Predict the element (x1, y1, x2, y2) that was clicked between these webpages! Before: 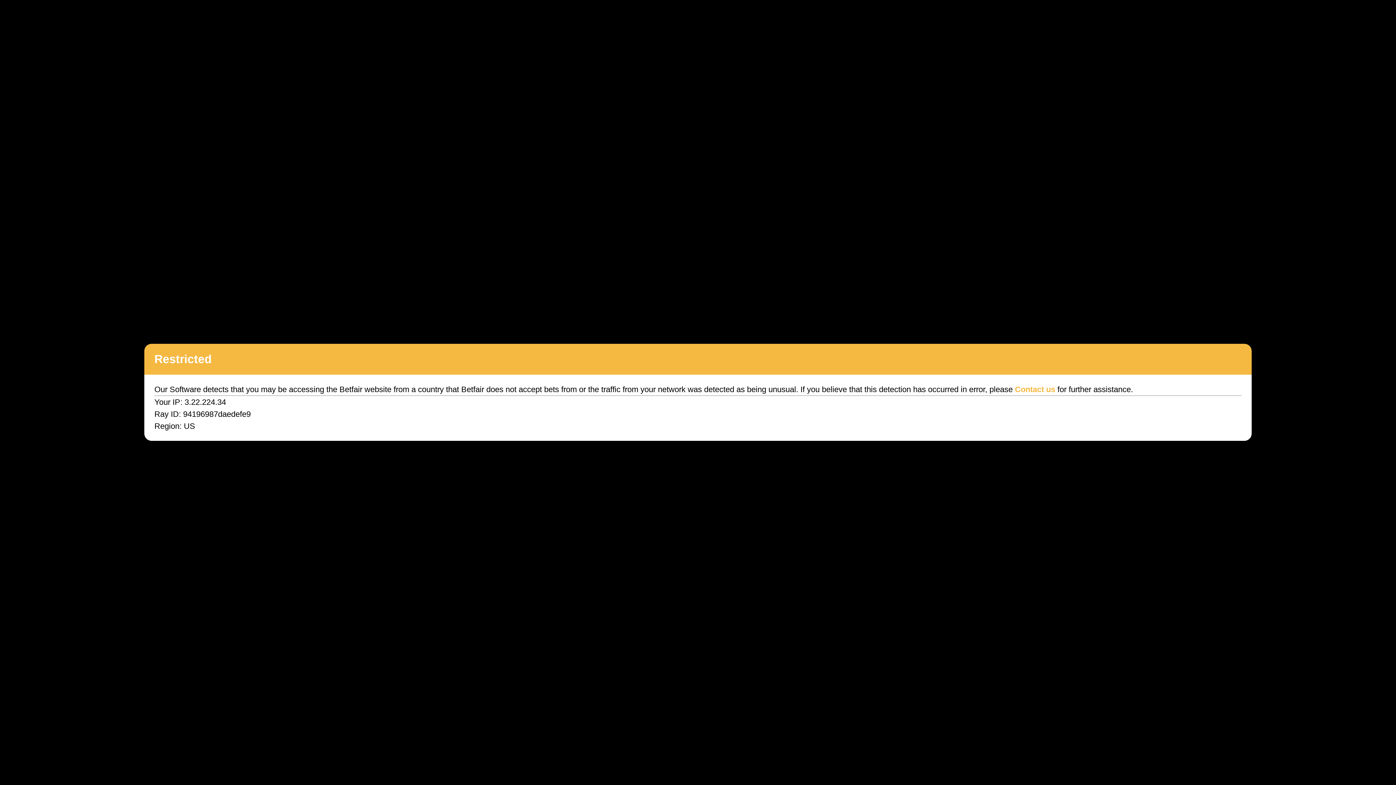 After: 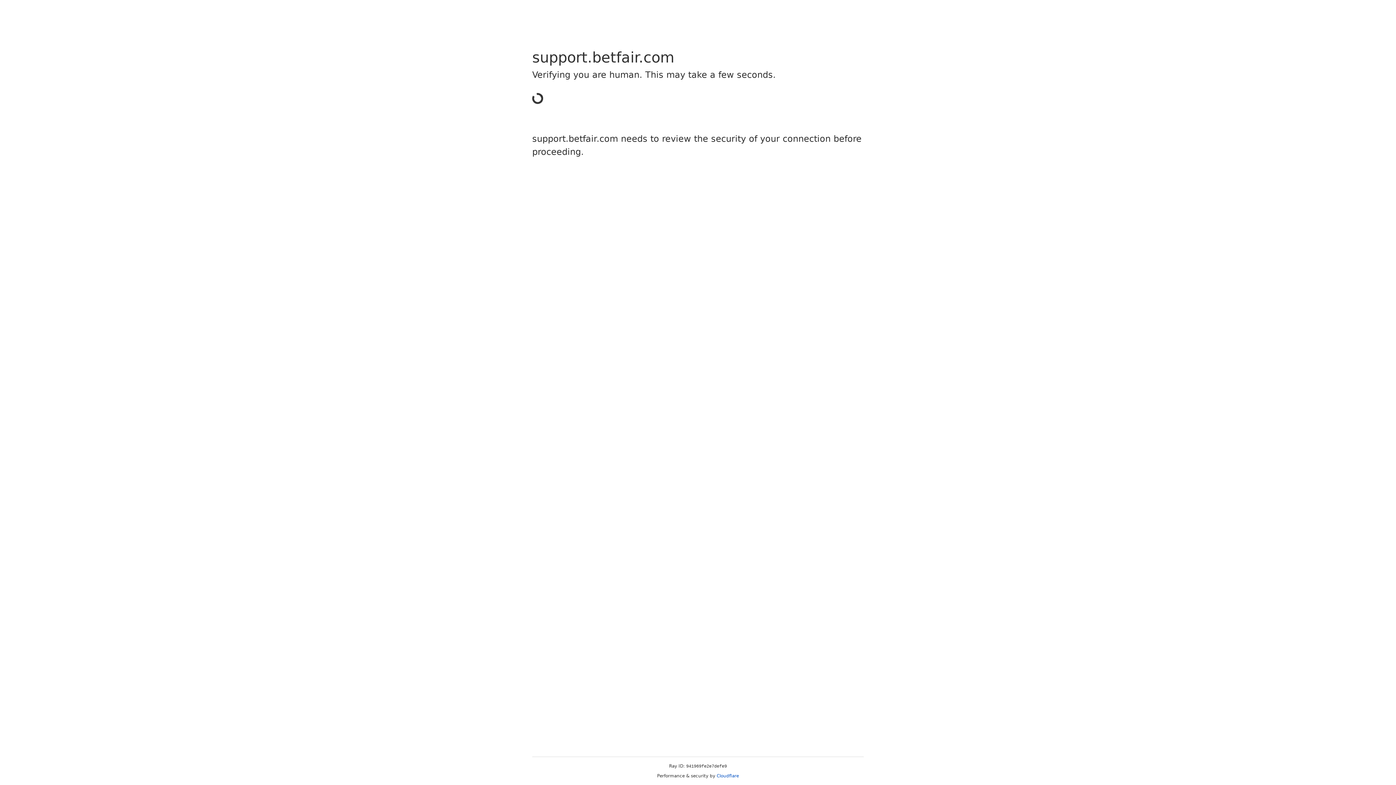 Action: label: Contact us bbox: (1015, 385, 1055, 394)